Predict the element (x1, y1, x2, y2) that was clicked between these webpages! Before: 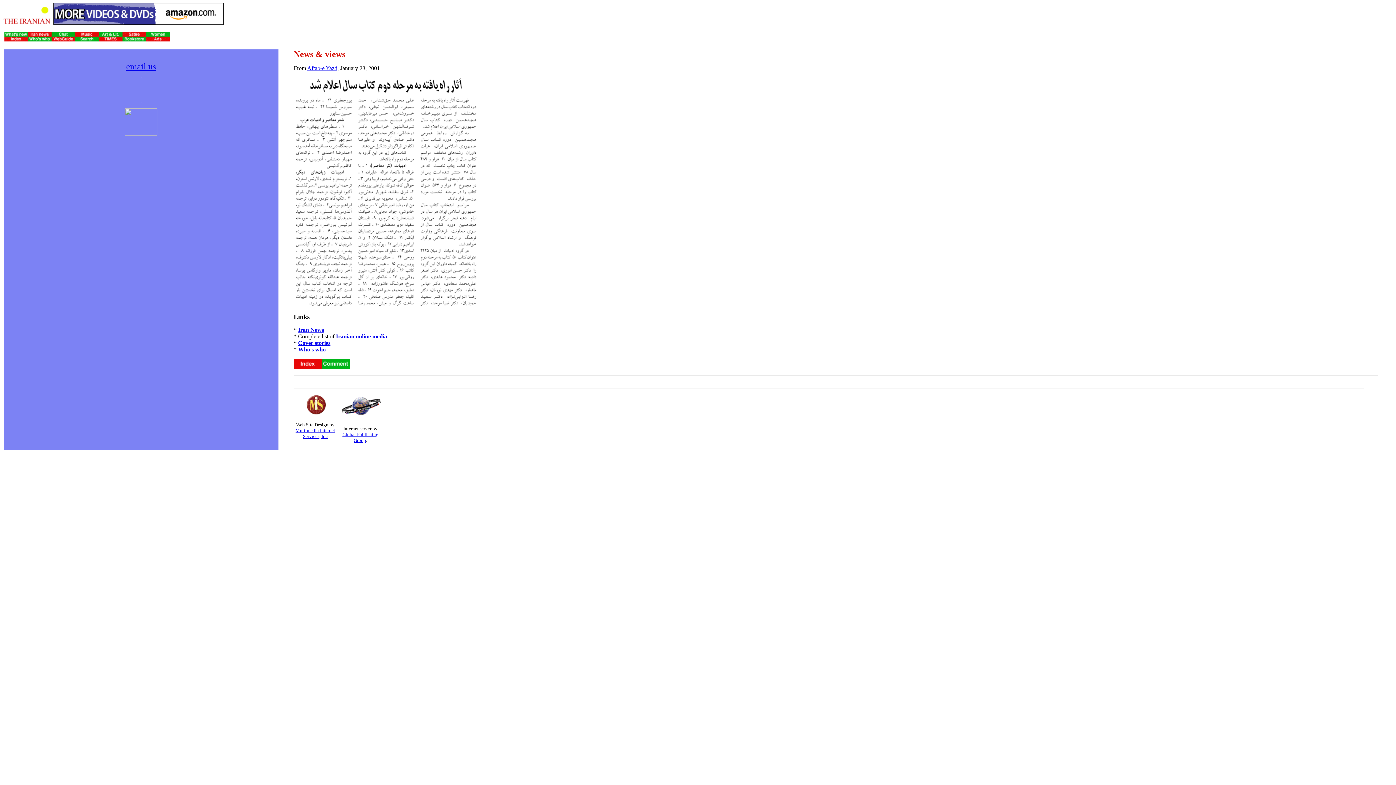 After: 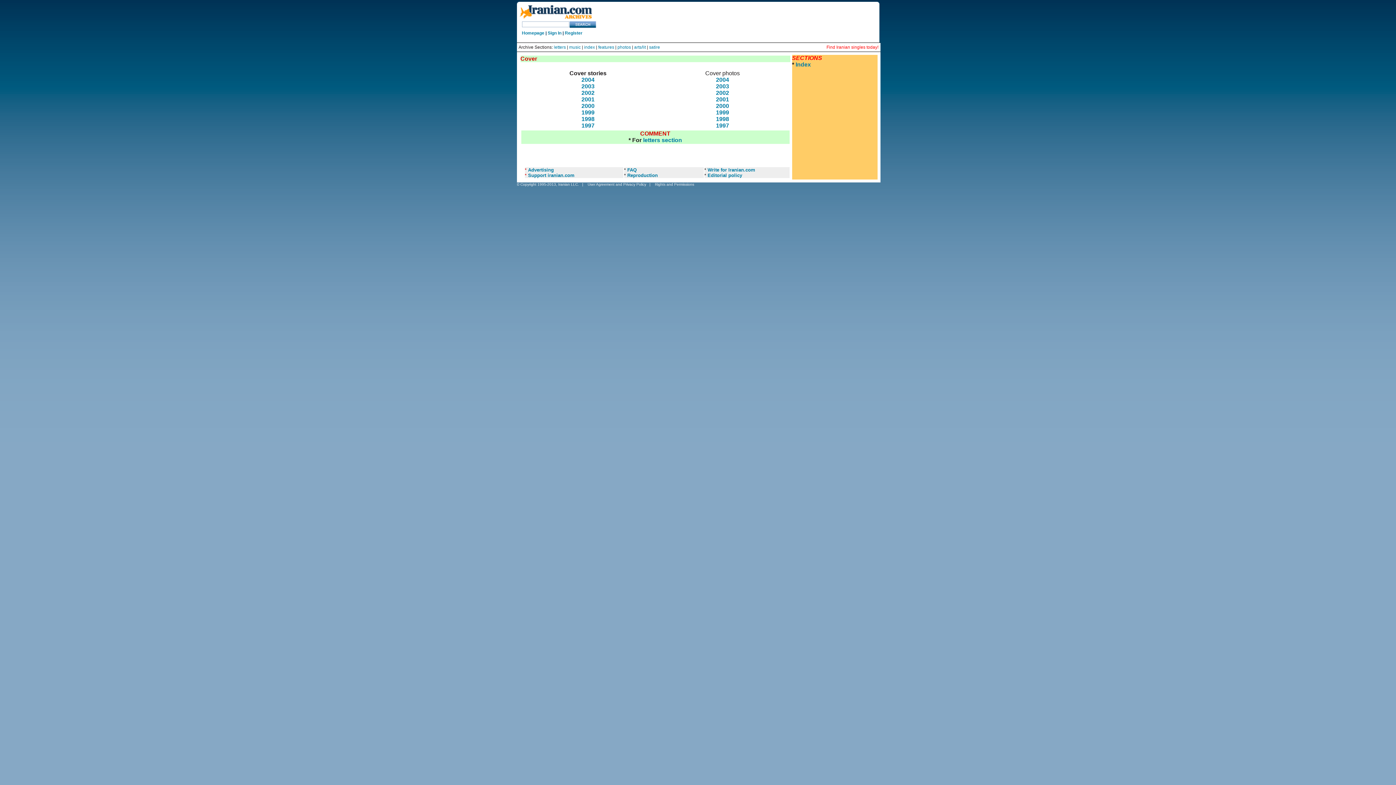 Action: bbox: (298, 340, 330, 346) label: Cover stories
